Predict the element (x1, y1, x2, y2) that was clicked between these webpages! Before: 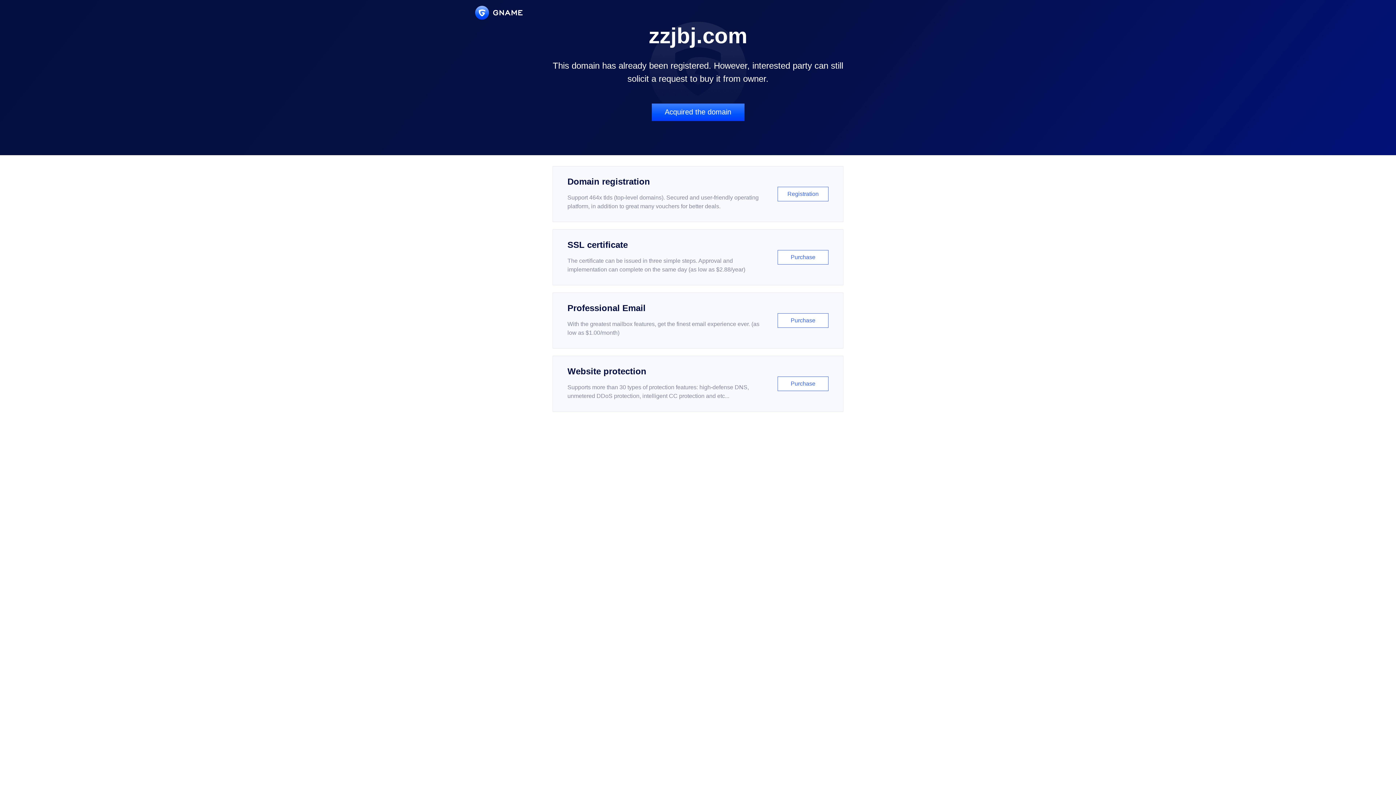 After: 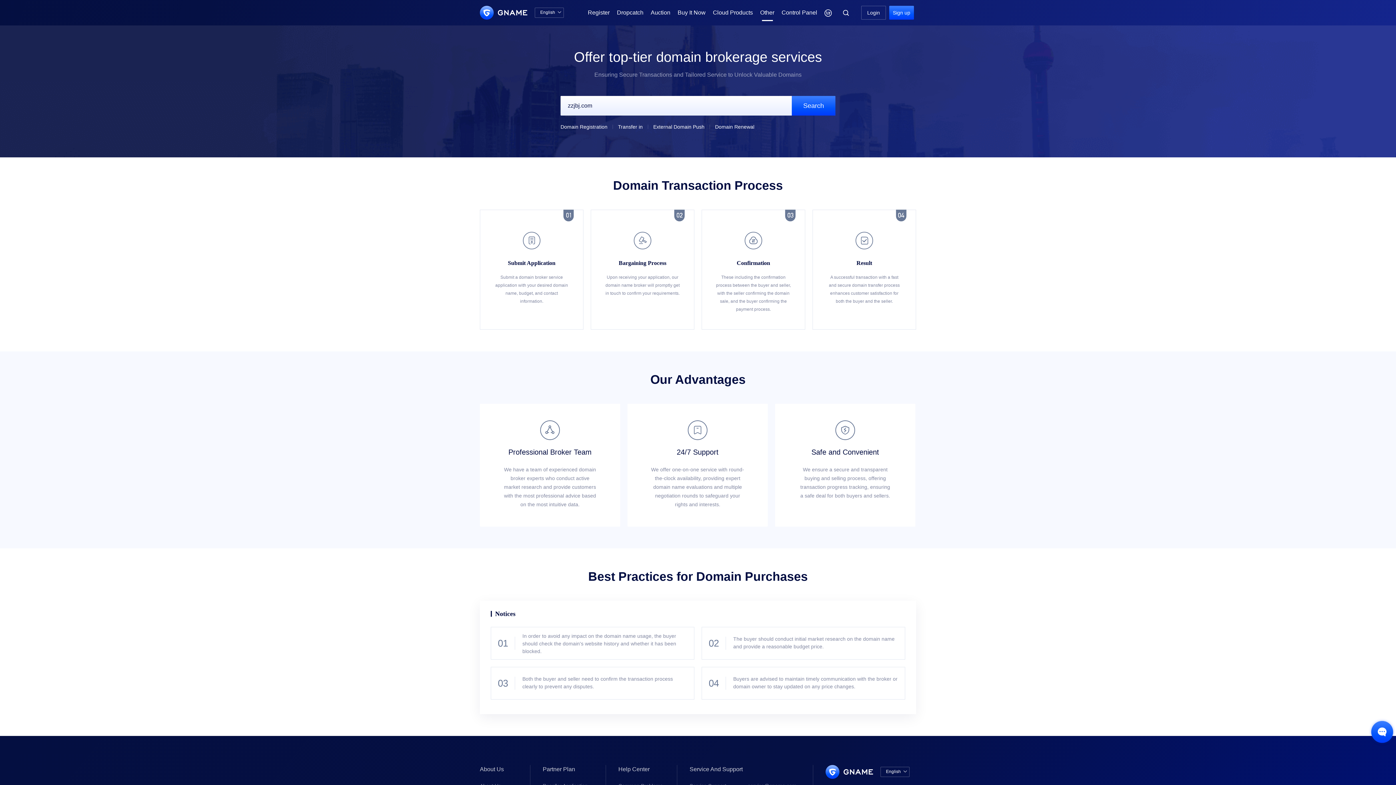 Action: bbox: (651, 103, 744, 121) label: Acquired the domain